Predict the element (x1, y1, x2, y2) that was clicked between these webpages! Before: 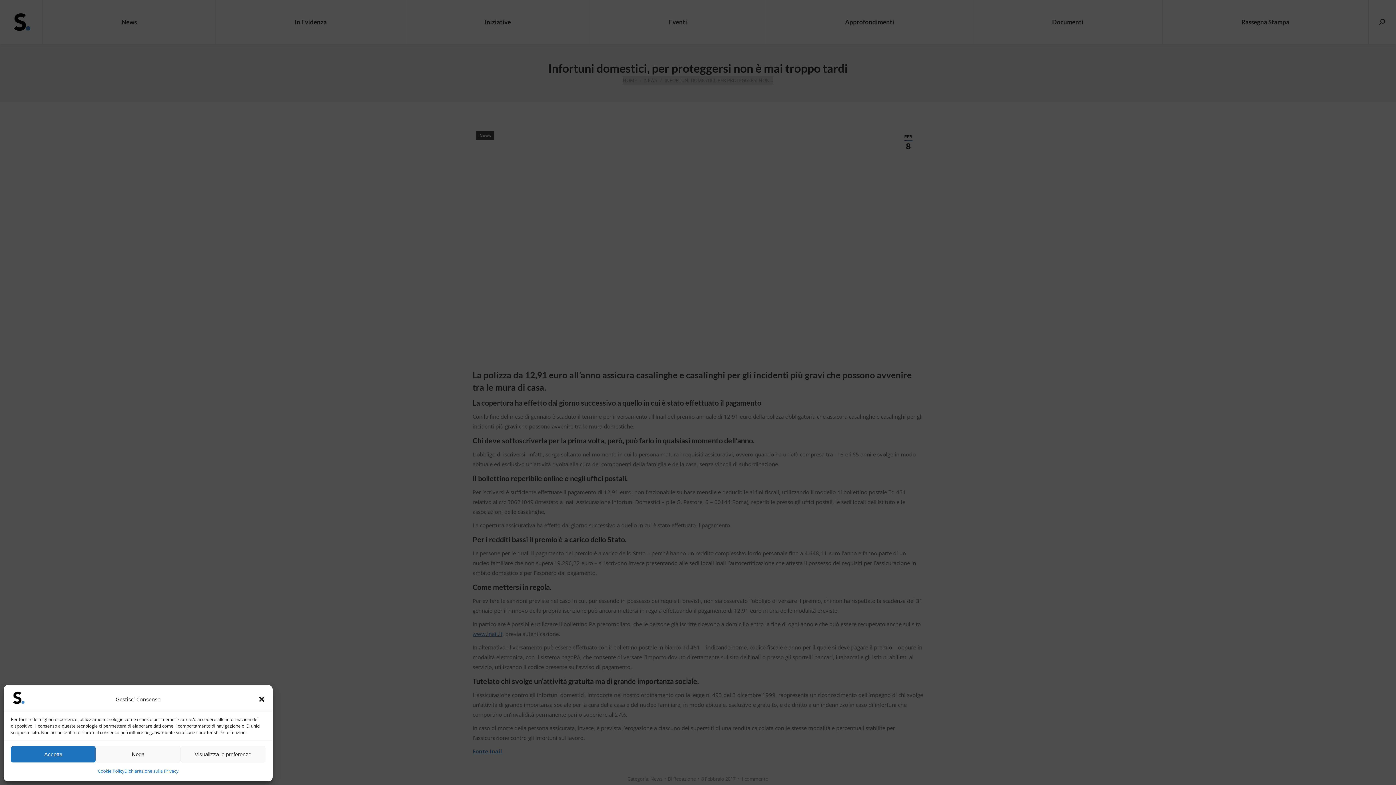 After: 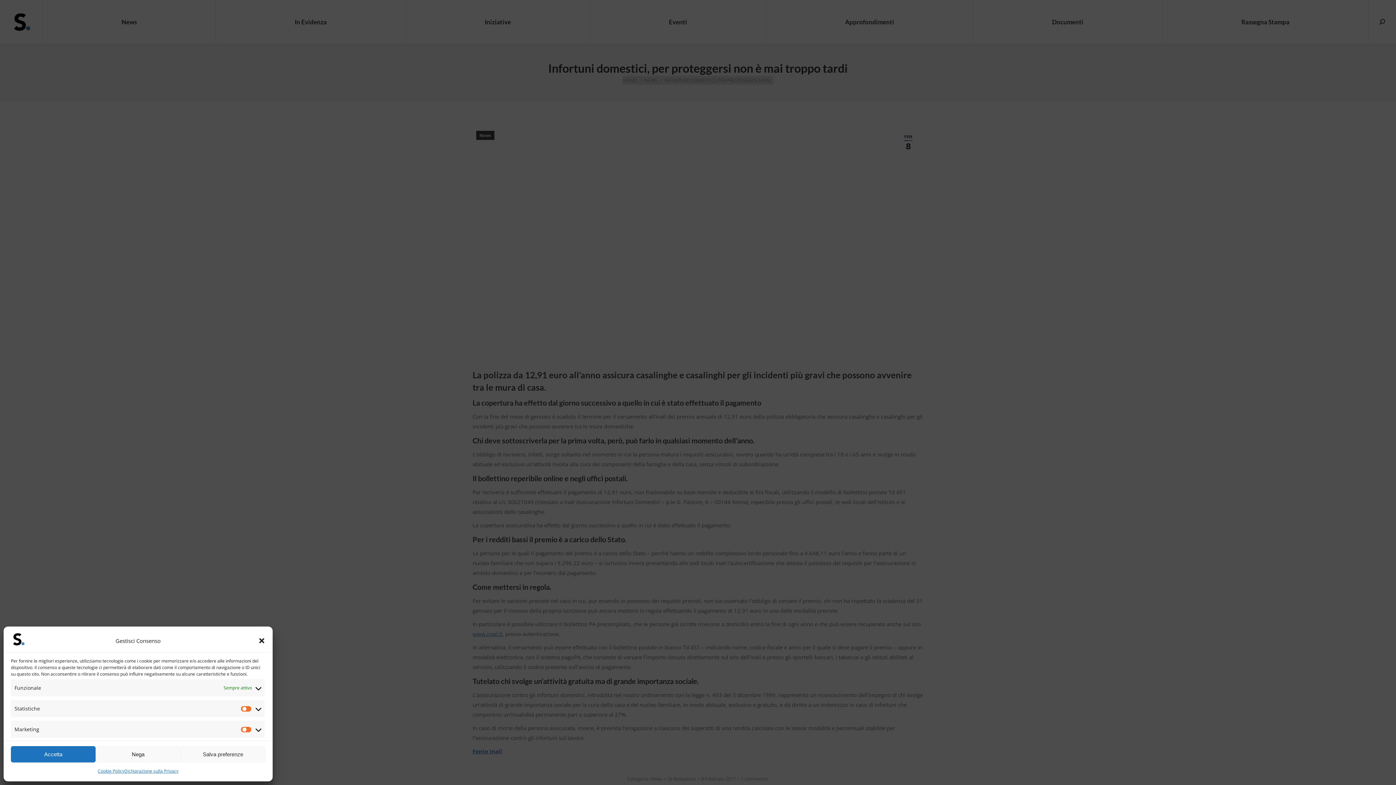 Action: bbox: (180, 746, 265, 762) label: Visualizza le preferenze